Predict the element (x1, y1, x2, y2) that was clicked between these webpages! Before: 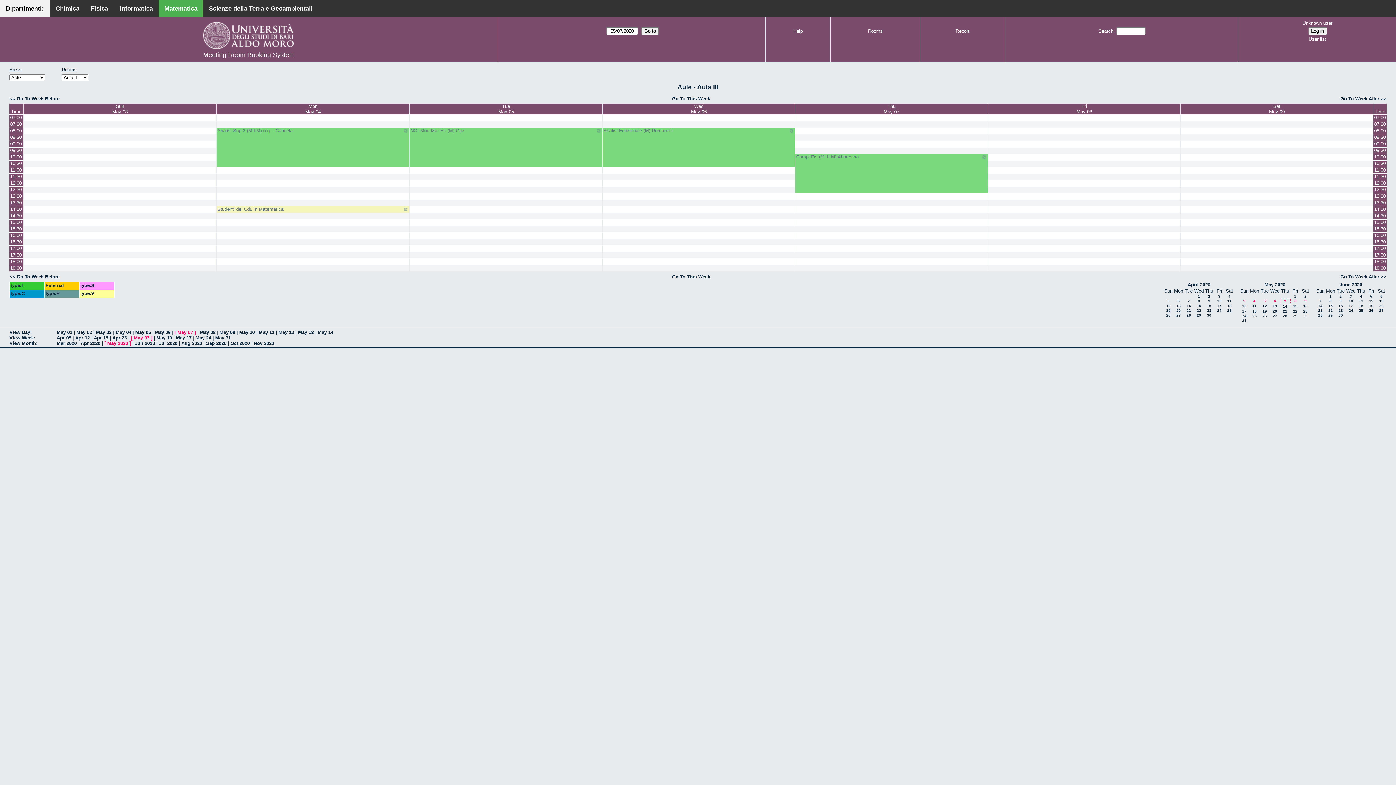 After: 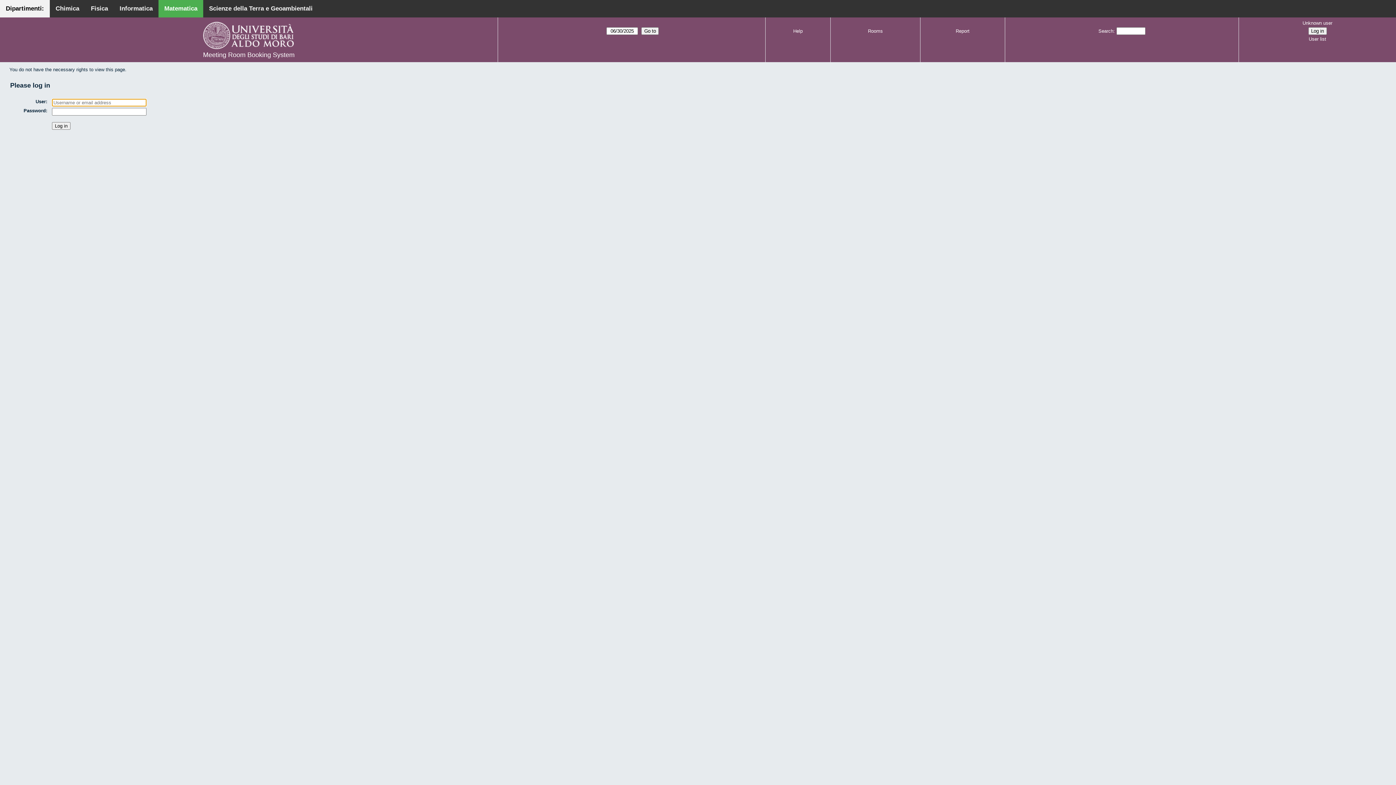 Action: bbox: (795, 232, 988, 238)